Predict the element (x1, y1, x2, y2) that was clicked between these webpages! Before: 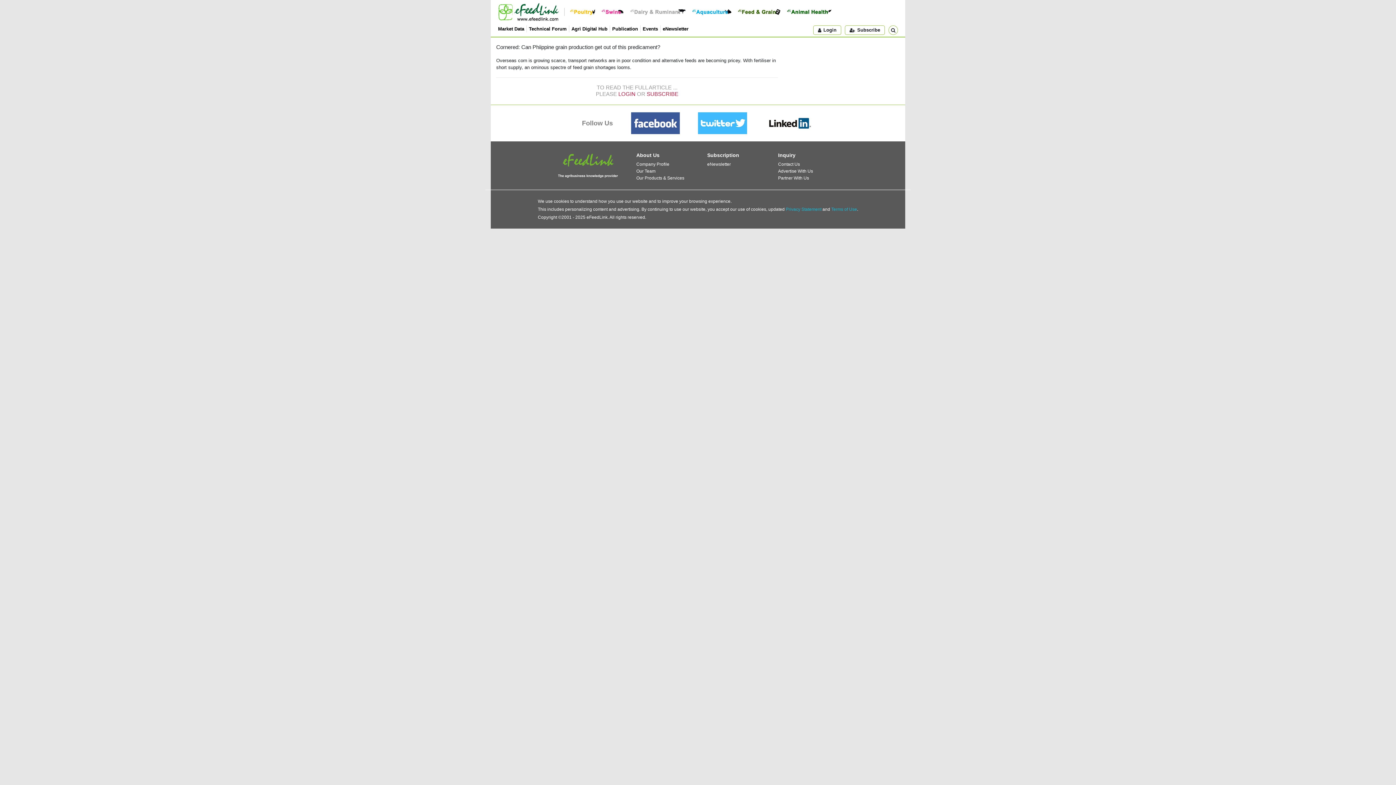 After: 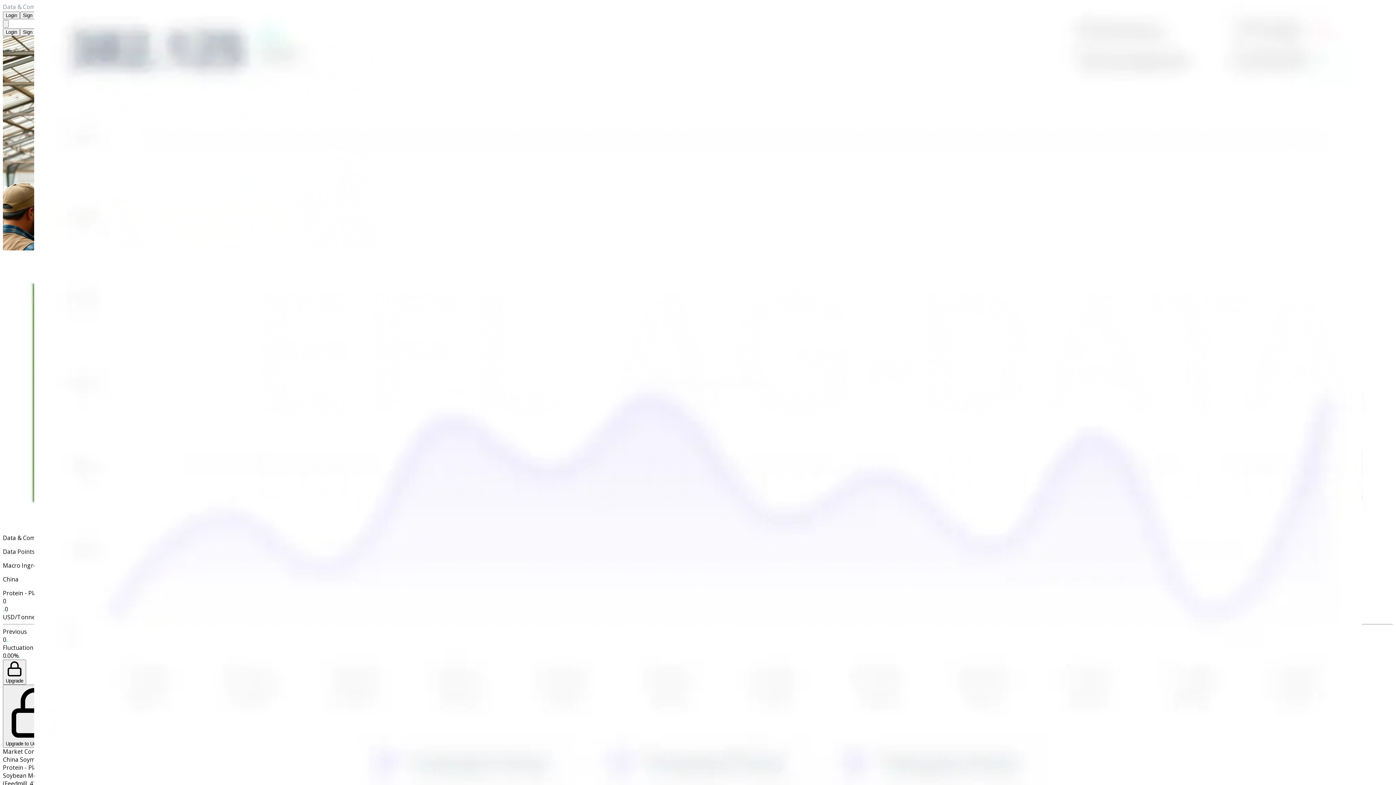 Action: label: Market Data bbox: (498, 26, 524, 31)